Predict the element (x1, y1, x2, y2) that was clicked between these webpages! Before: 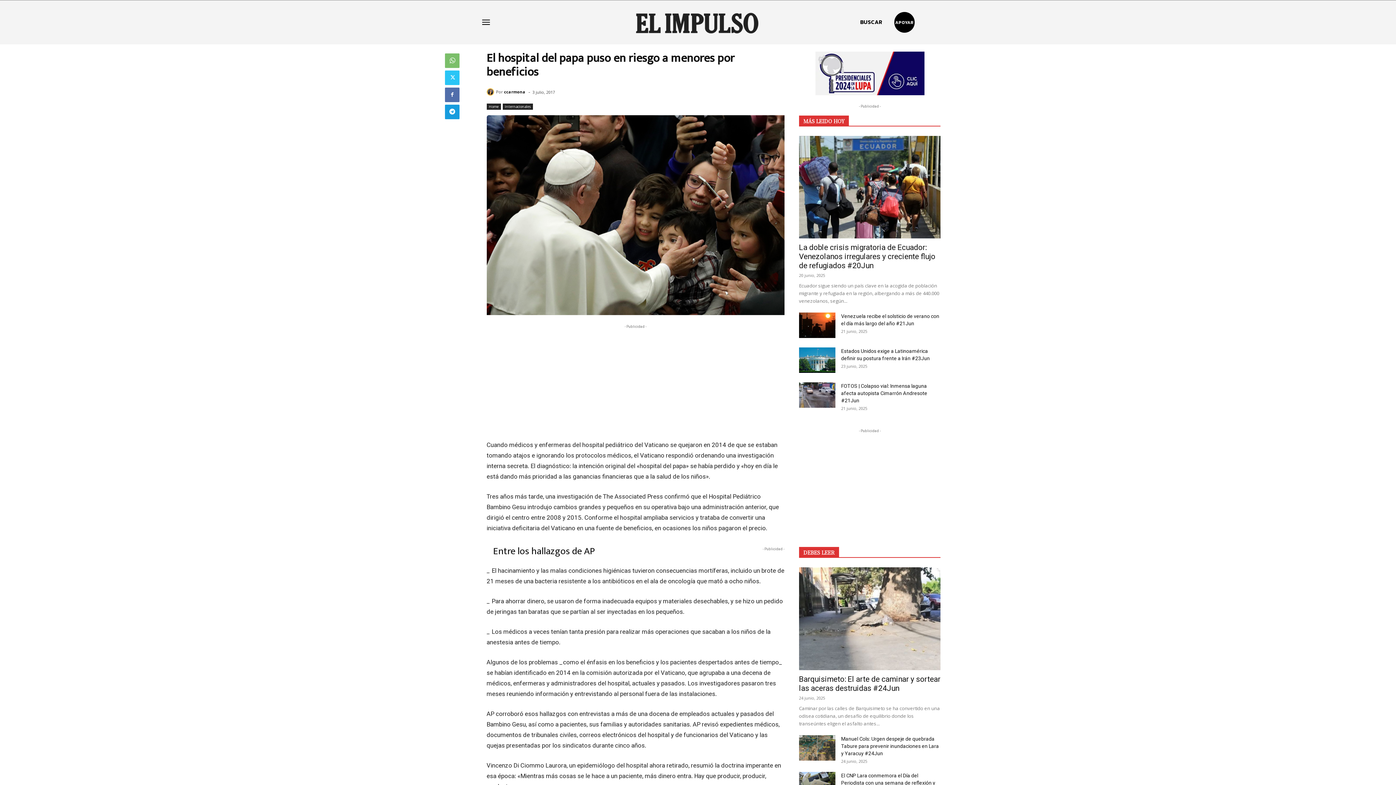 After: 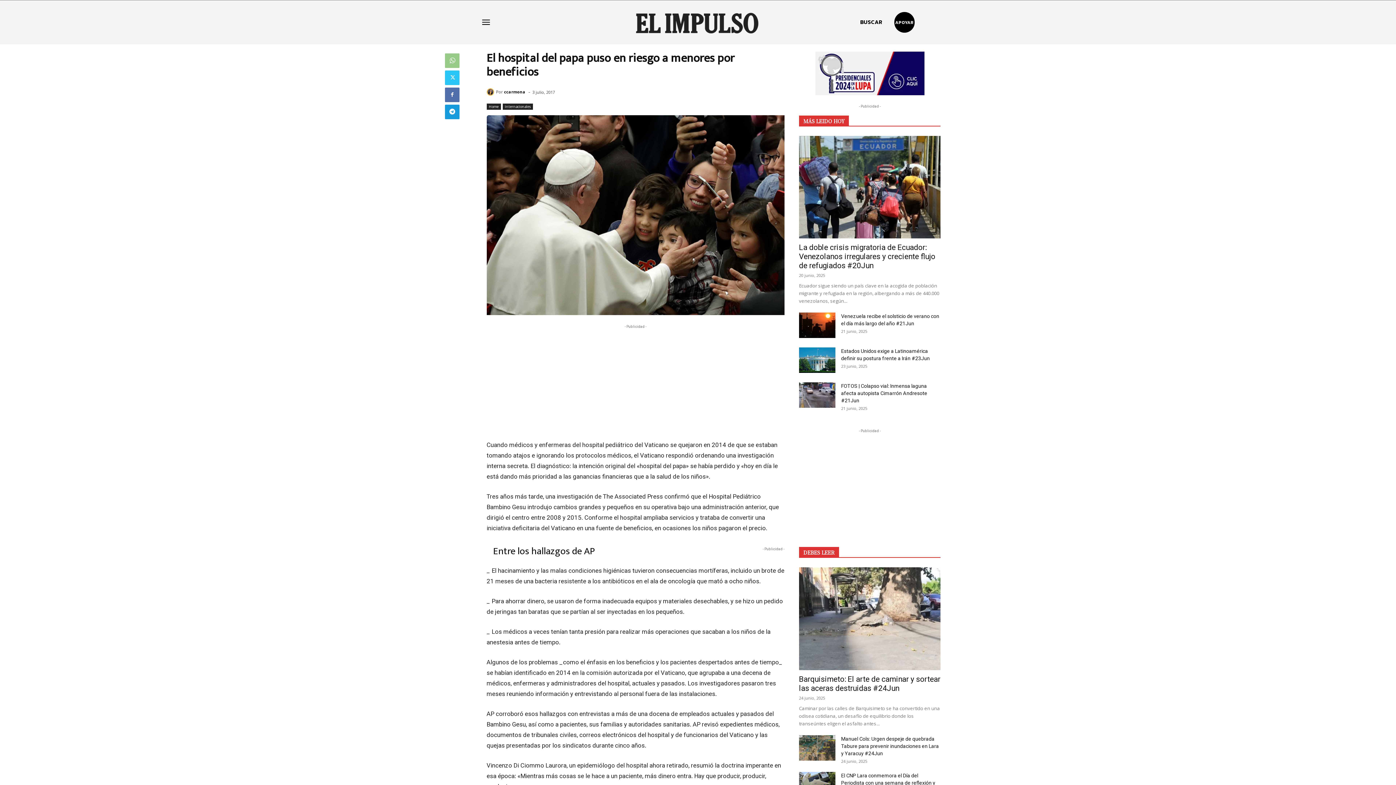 Action: bbox: (445, 53, 459, 67)